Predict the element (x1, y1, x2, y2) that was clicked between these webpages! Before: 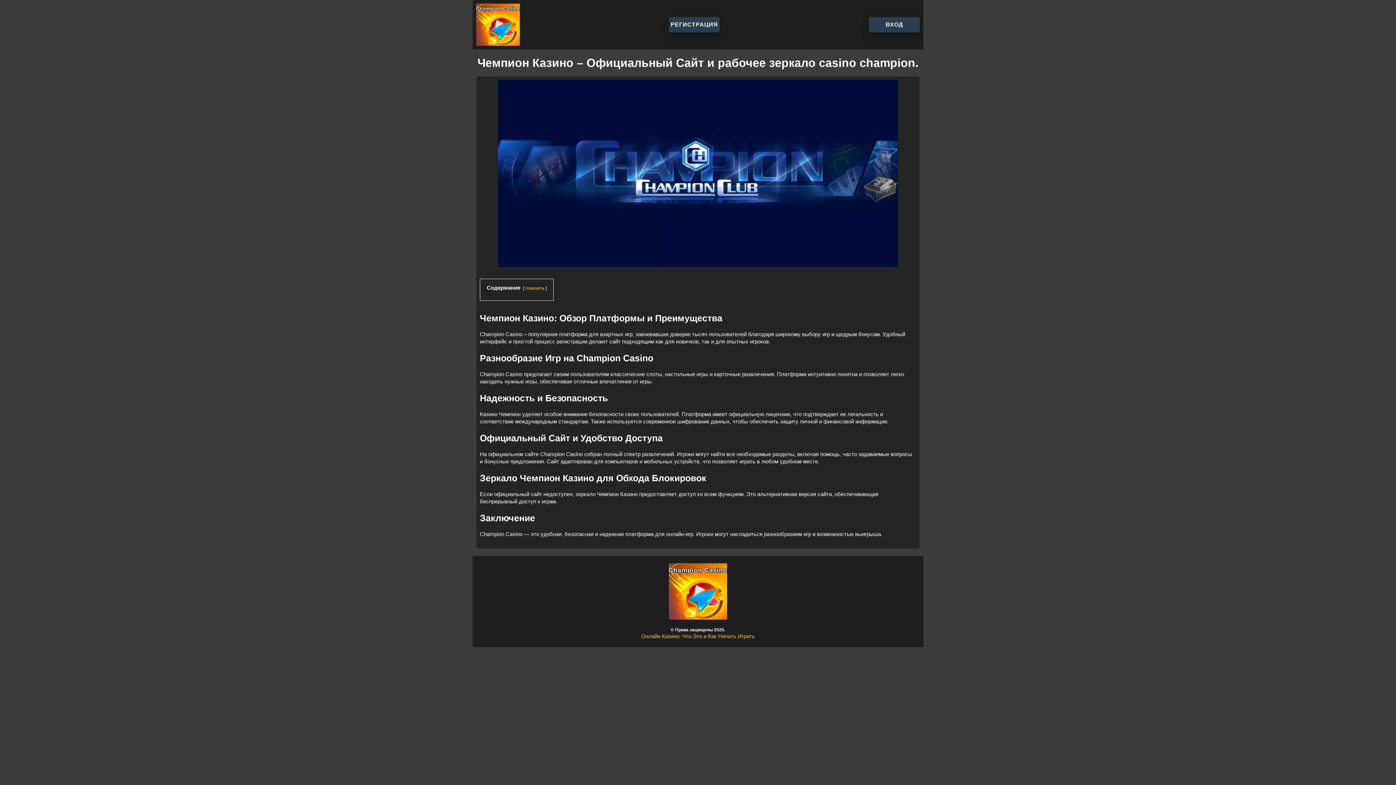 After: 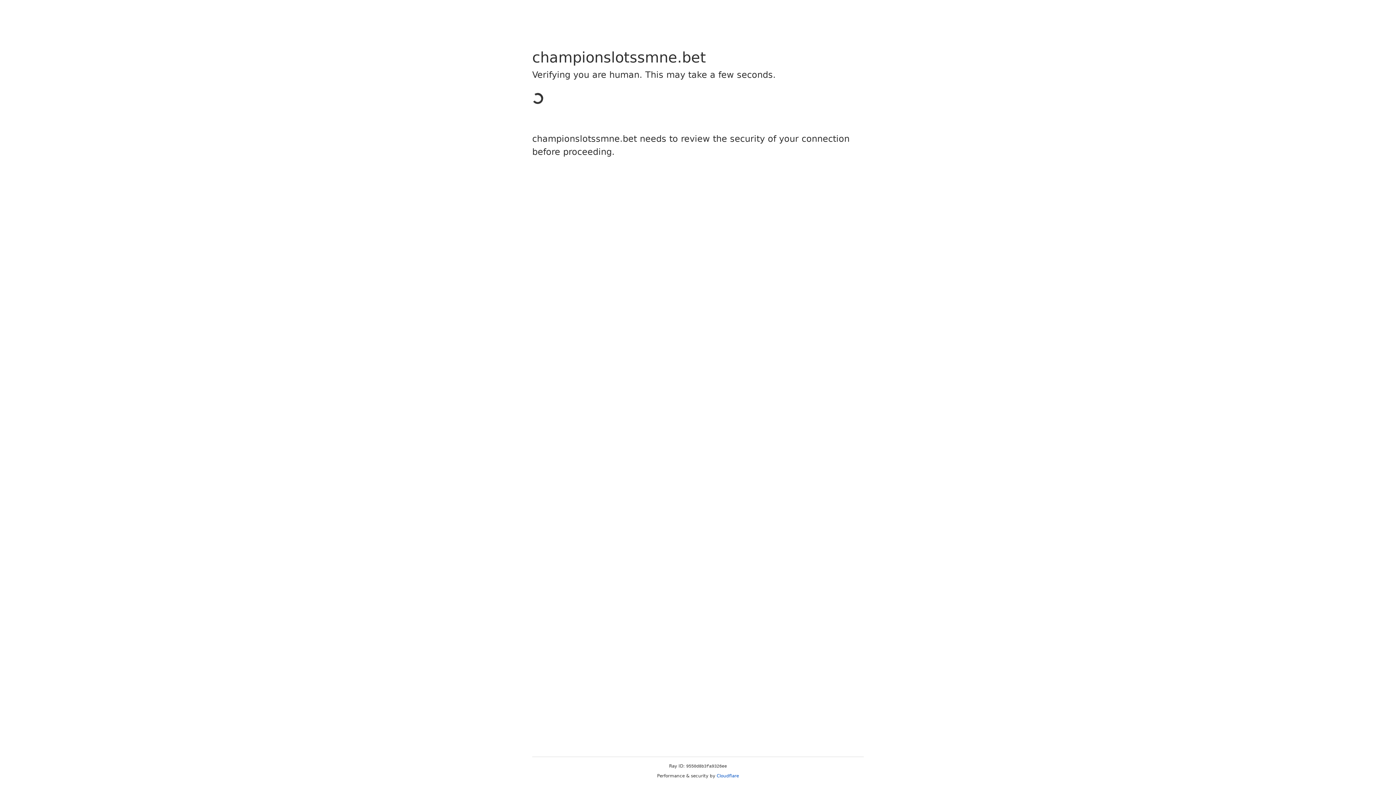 Action: bbox: (669, 17, 720, 32) label: РЕГИСТРАЦИЯ